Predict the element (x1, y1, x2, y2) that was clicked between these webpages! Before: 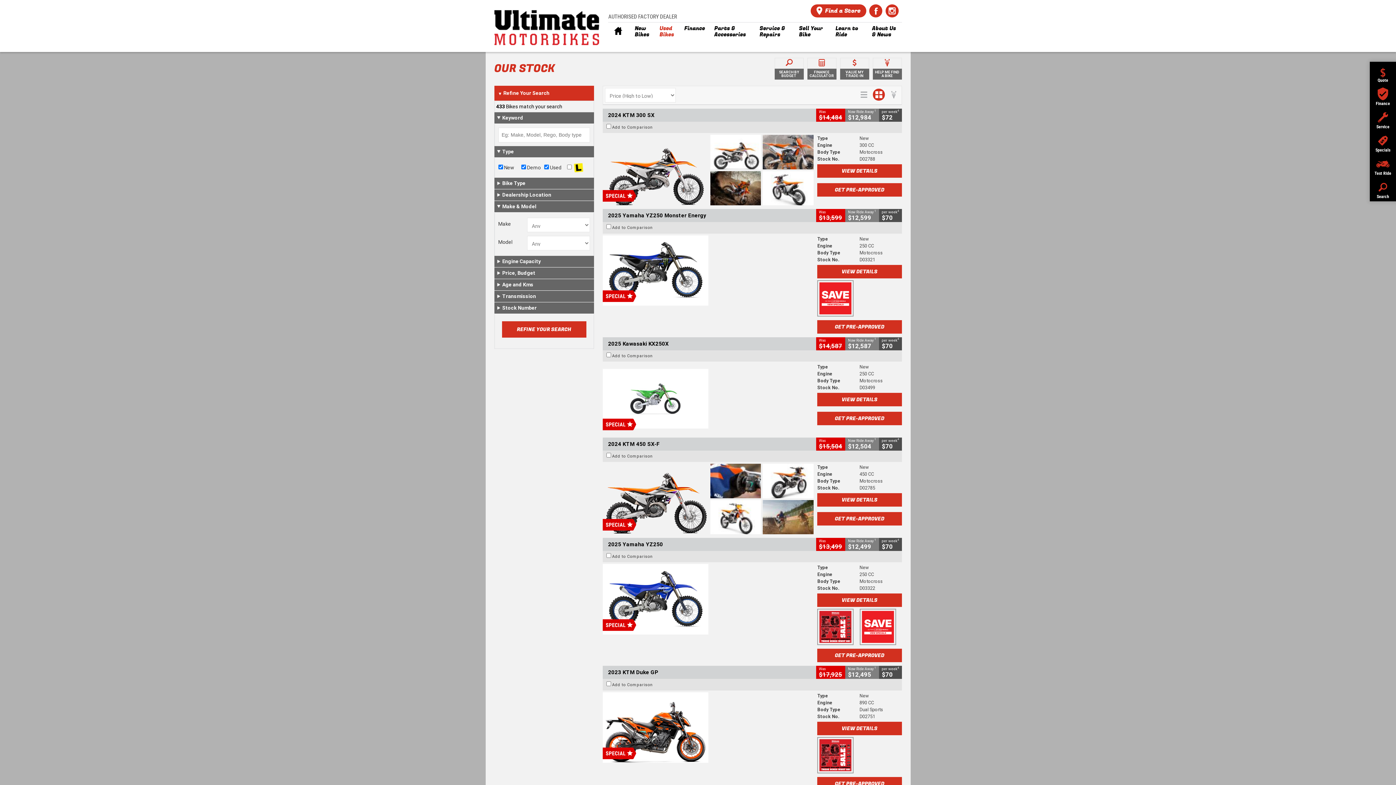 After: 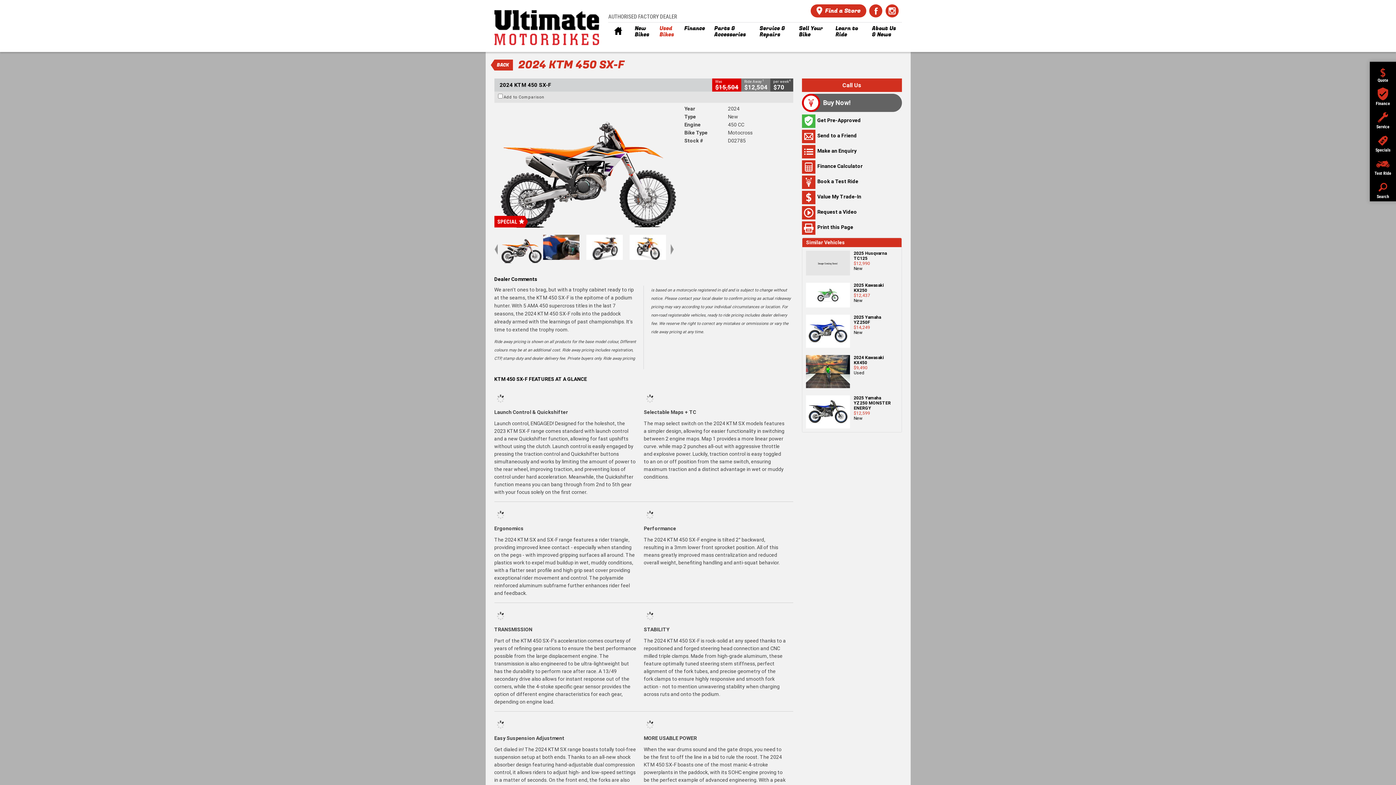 Action: bbox: (602, 464, 813, 534)